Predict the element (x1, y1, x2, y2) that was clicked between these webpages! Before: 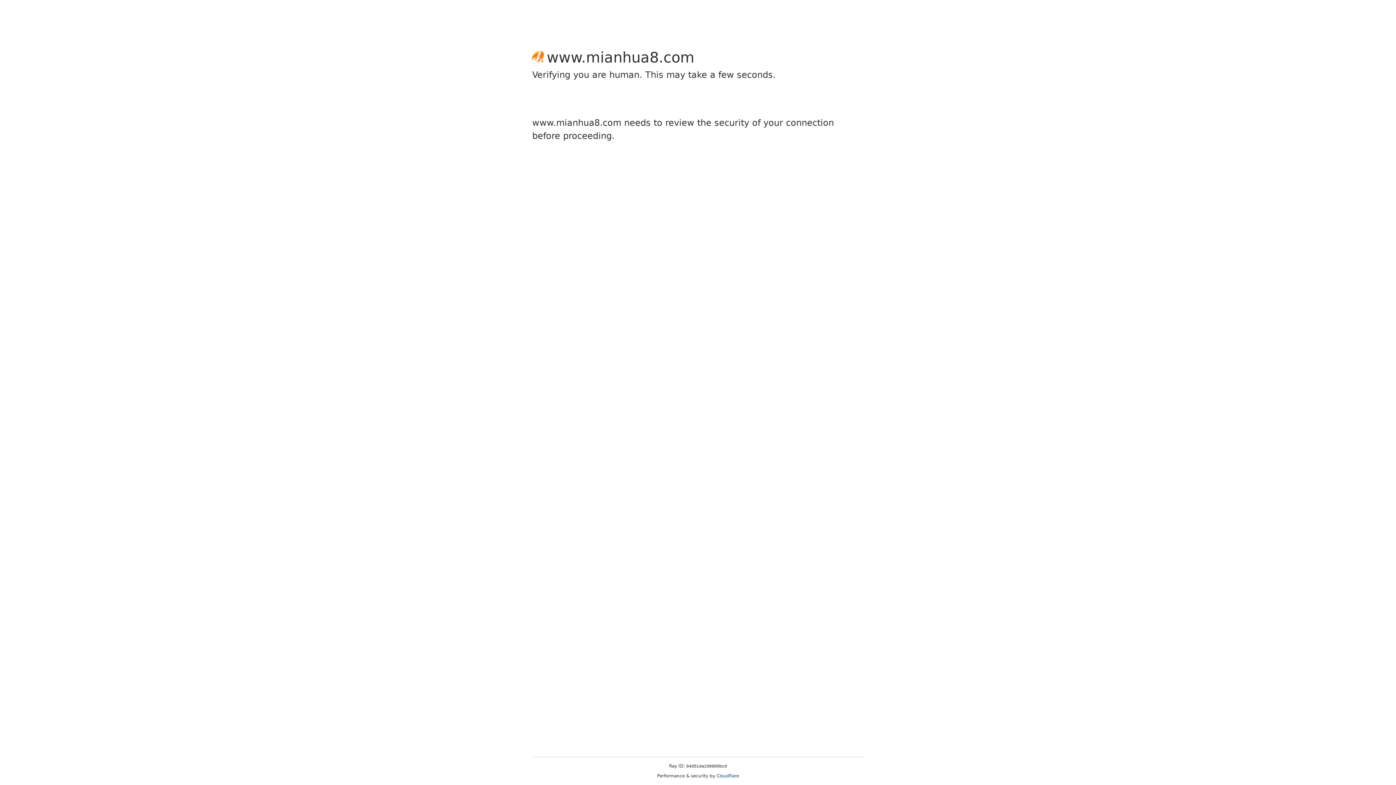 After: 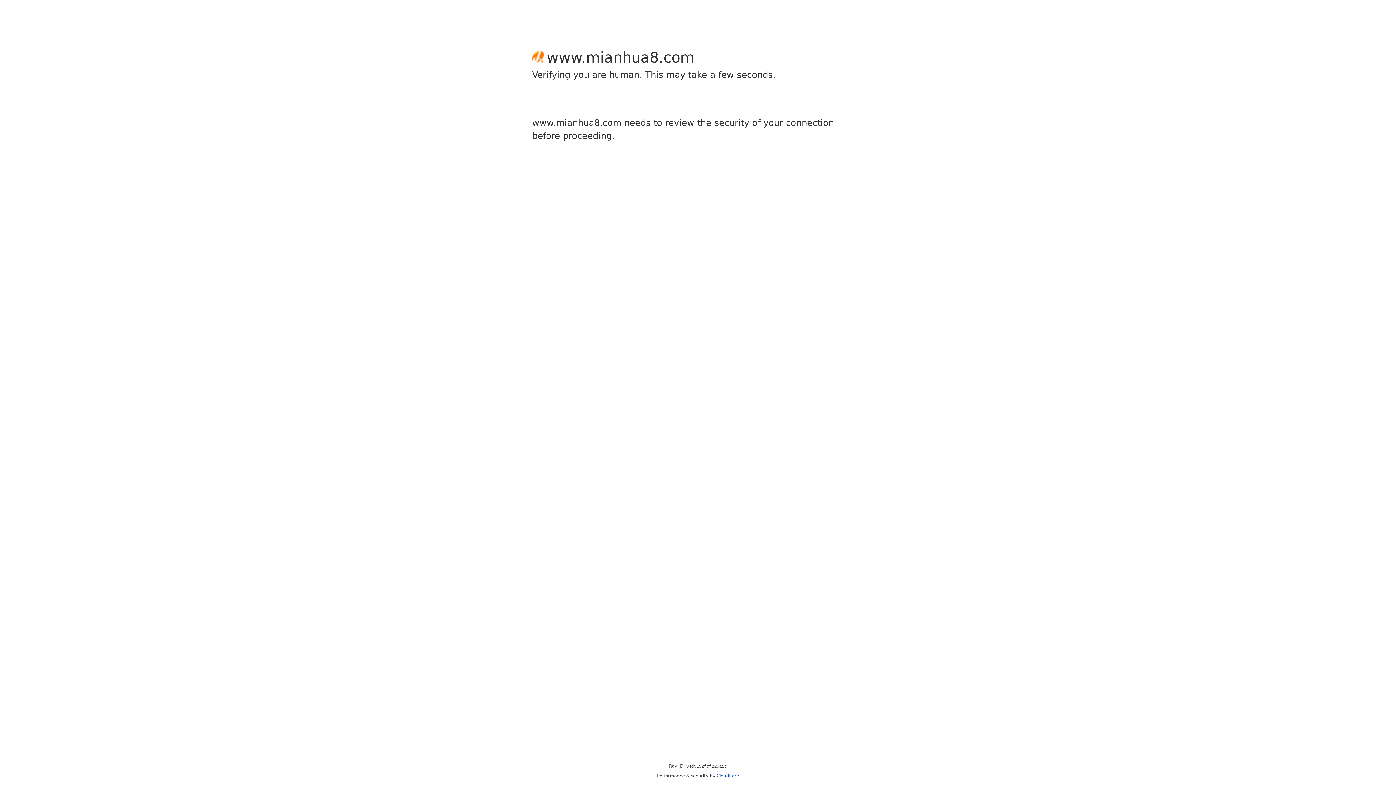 Action: bbox: (716, 773, 739, 778) label: Cloudflare